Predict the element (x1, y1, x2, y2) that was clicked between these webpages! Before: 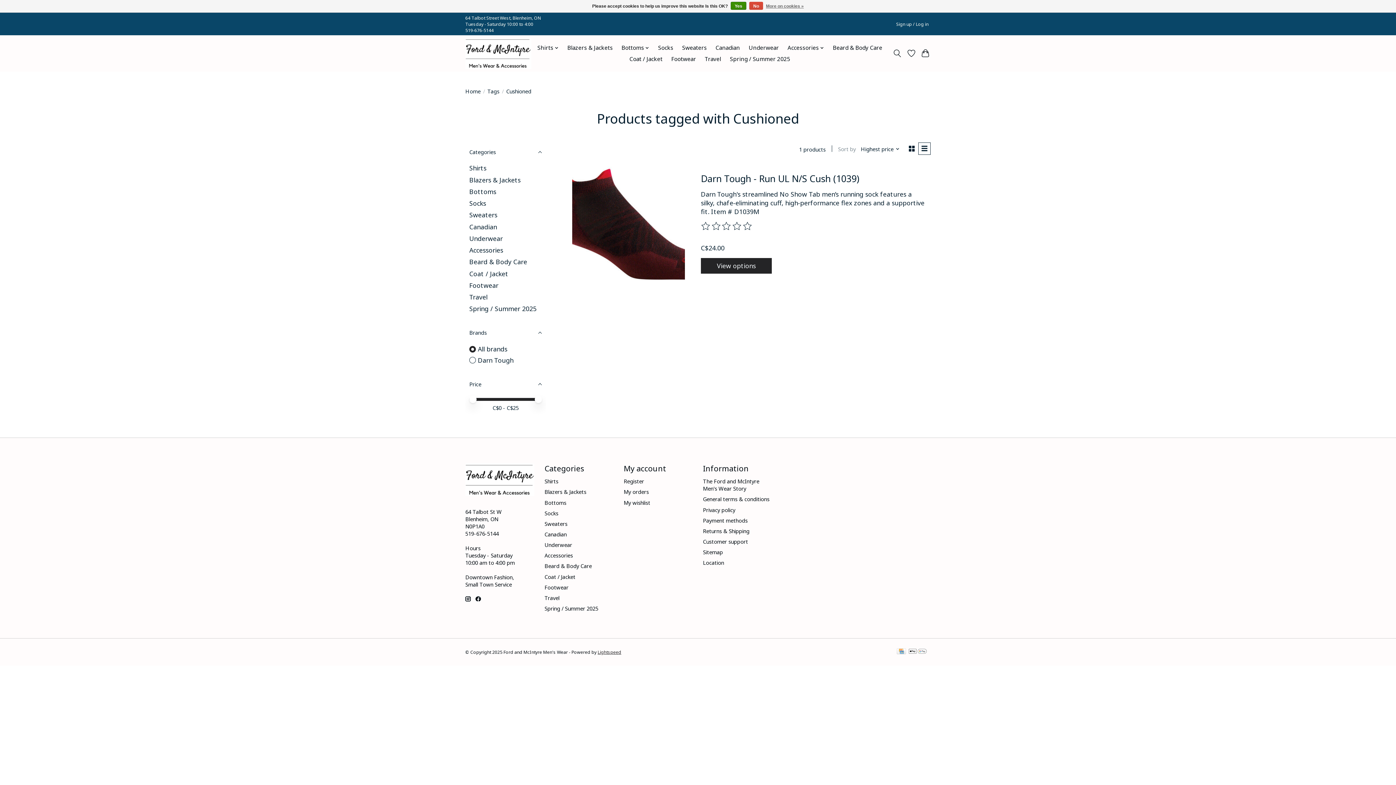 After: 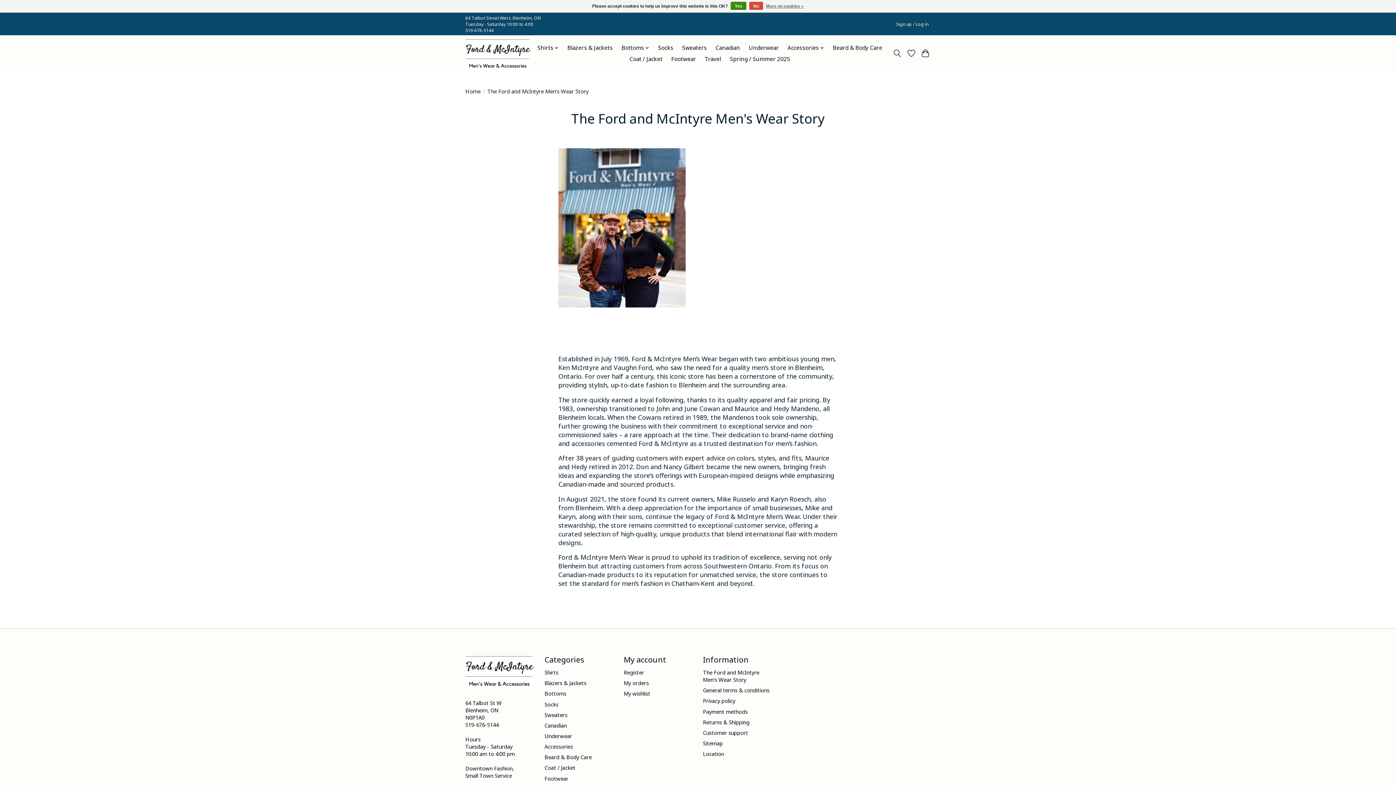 Action: label: The Ford and McIntyre Men's Wear Story bbox: (703, 477, 759, 492)